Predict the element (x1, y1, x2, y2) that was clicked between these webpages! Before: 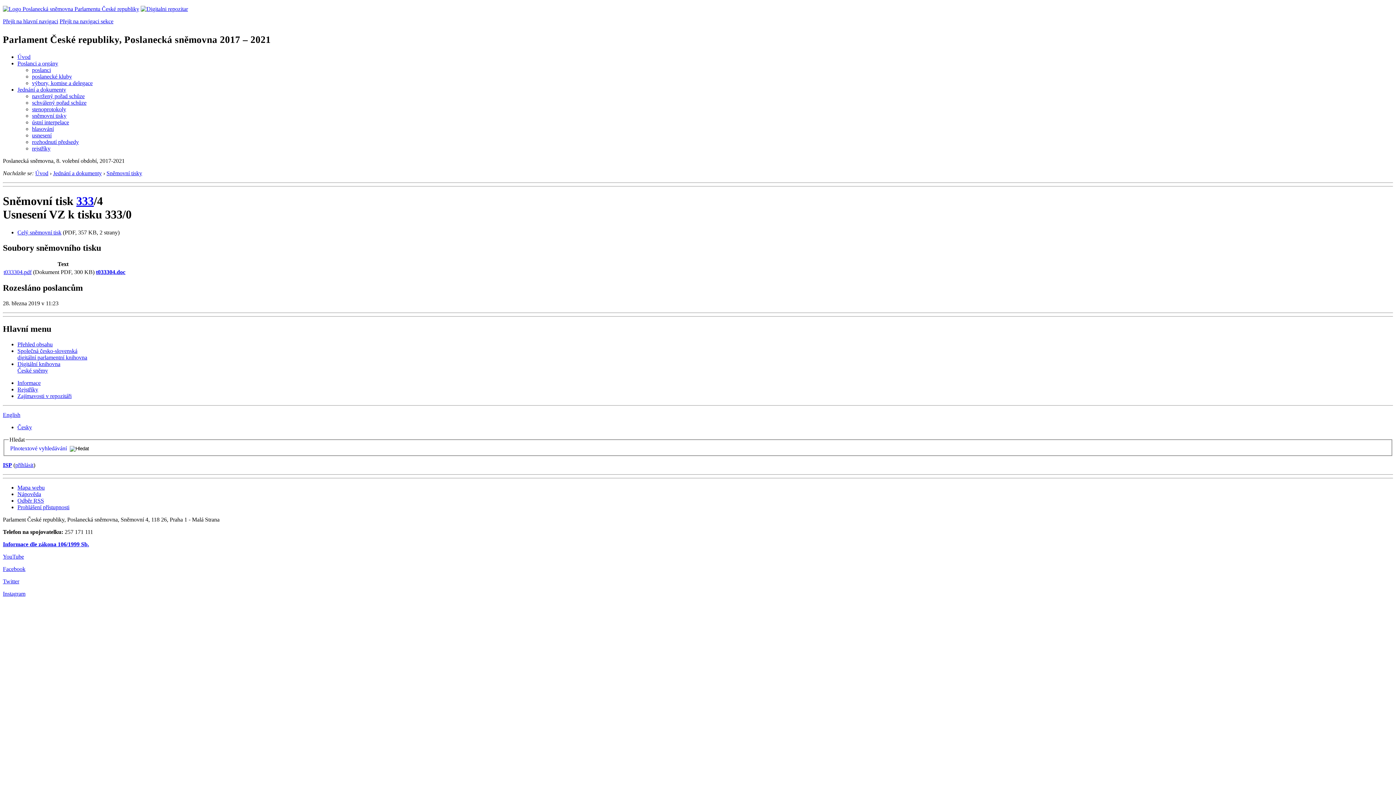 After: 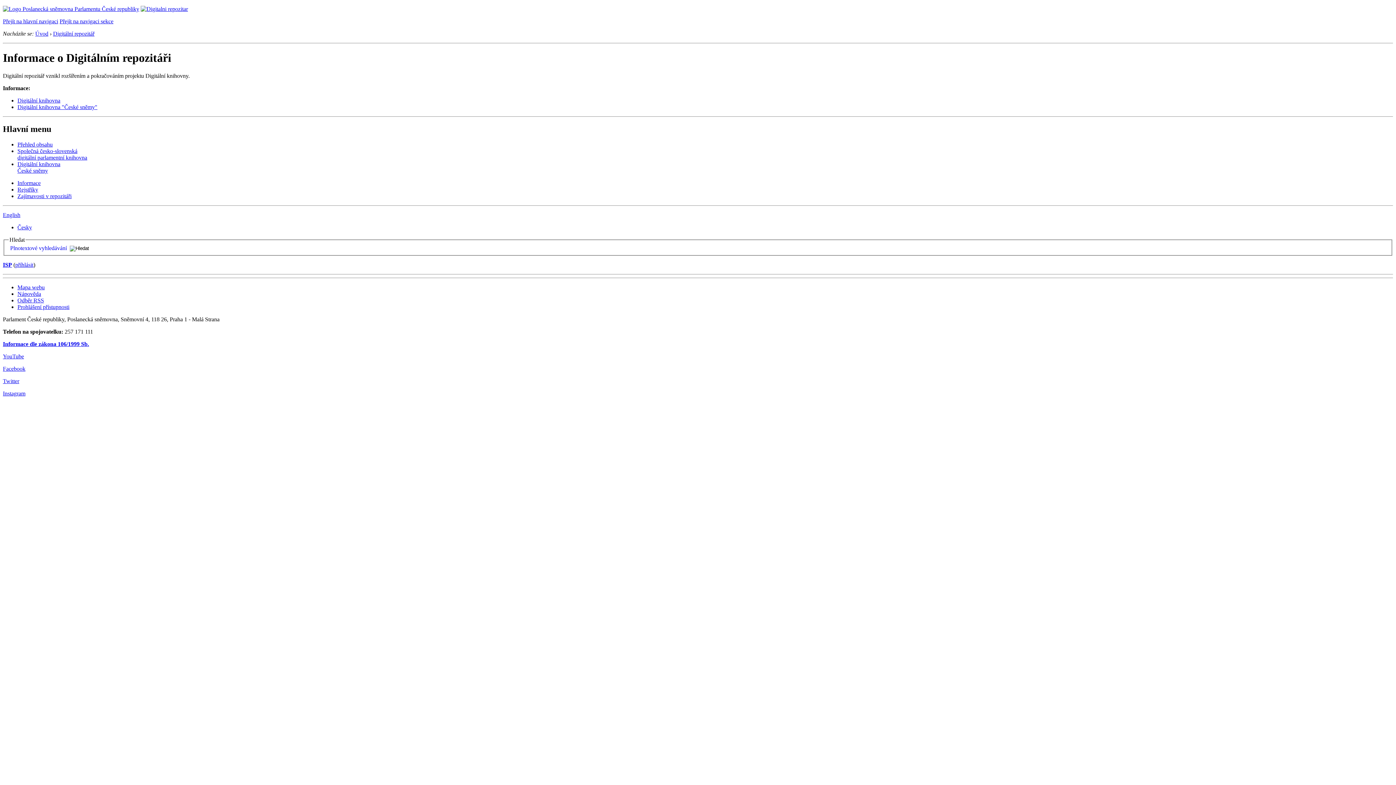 Action: label: Informace bbox: (17, 380, 40, 386)